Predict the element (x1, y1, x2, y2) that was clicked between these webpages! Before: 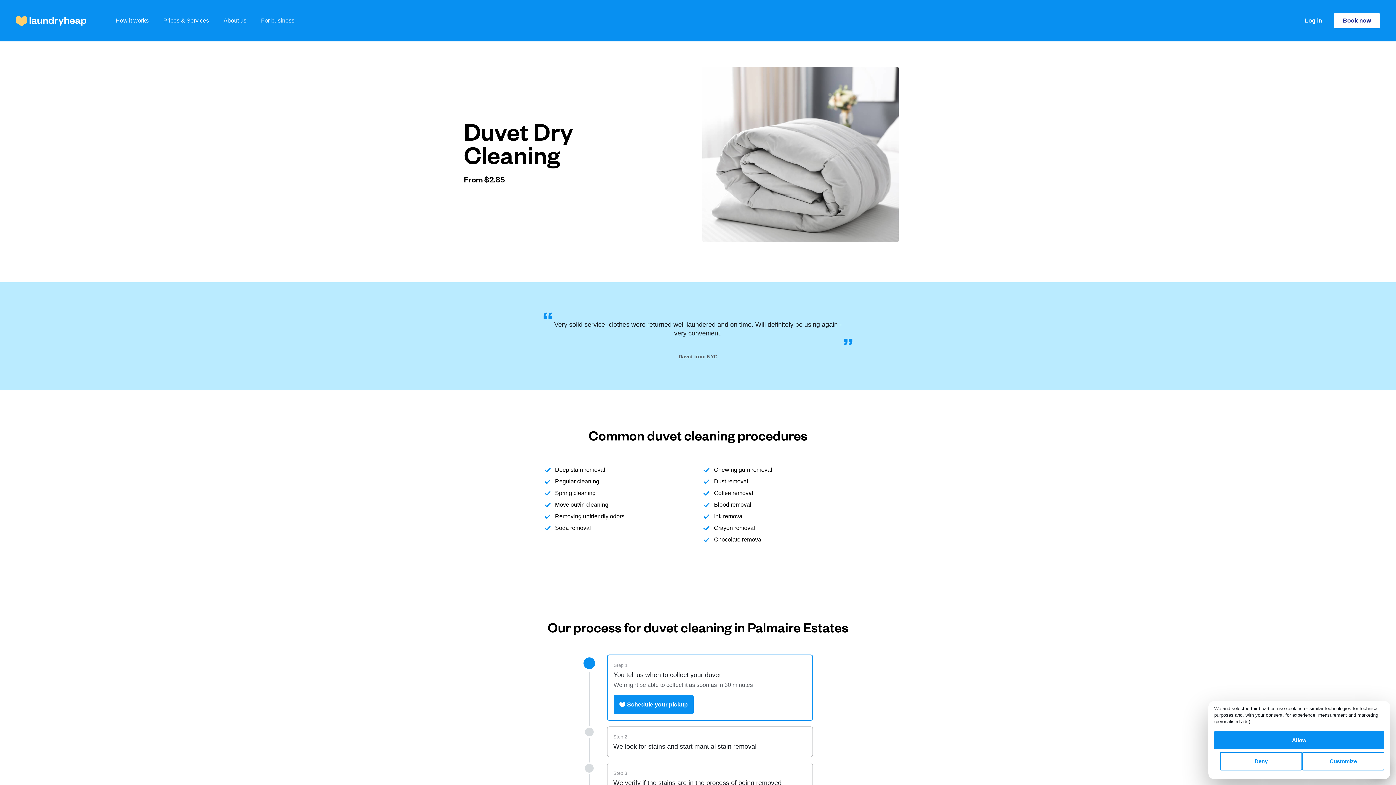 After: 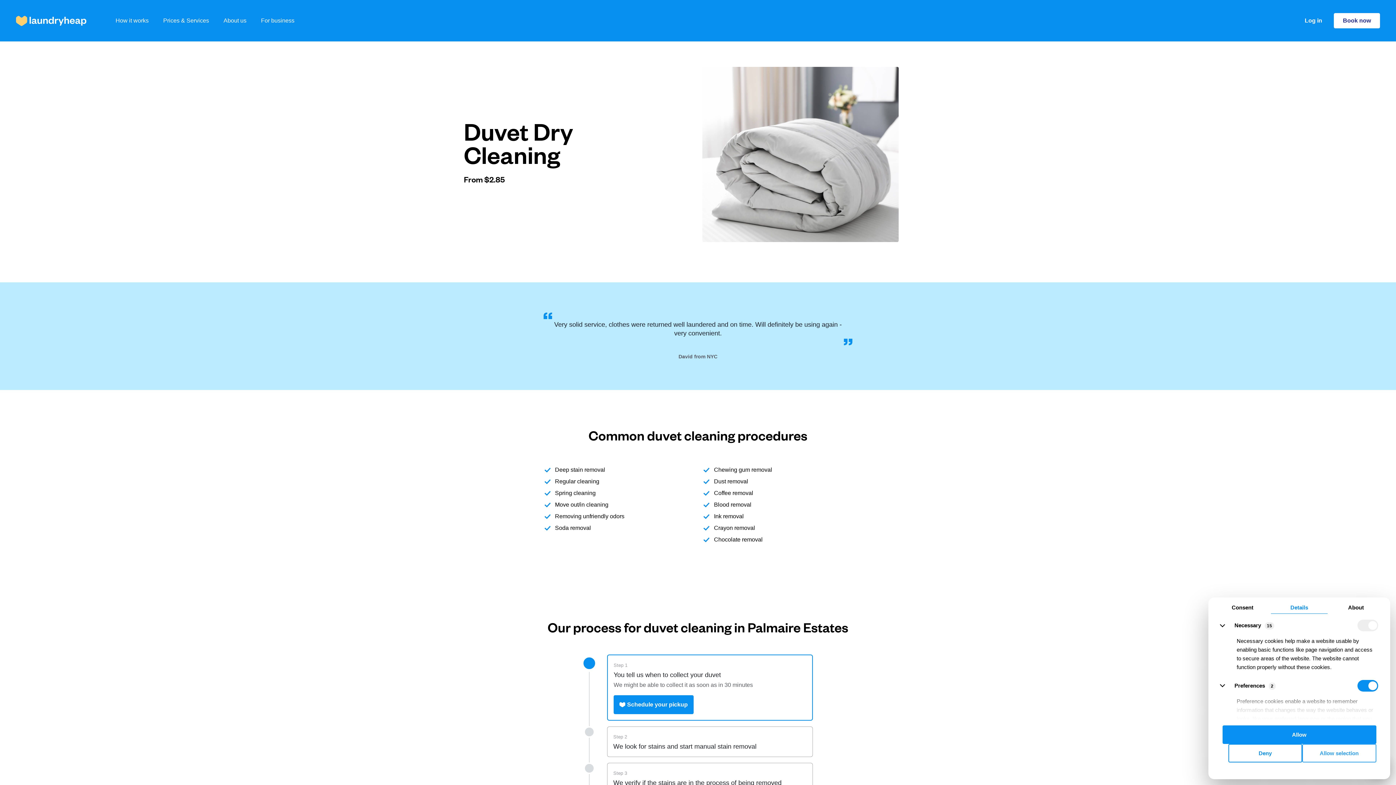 Action: label: Customize bbox: (1302, 752, 1384, 770)